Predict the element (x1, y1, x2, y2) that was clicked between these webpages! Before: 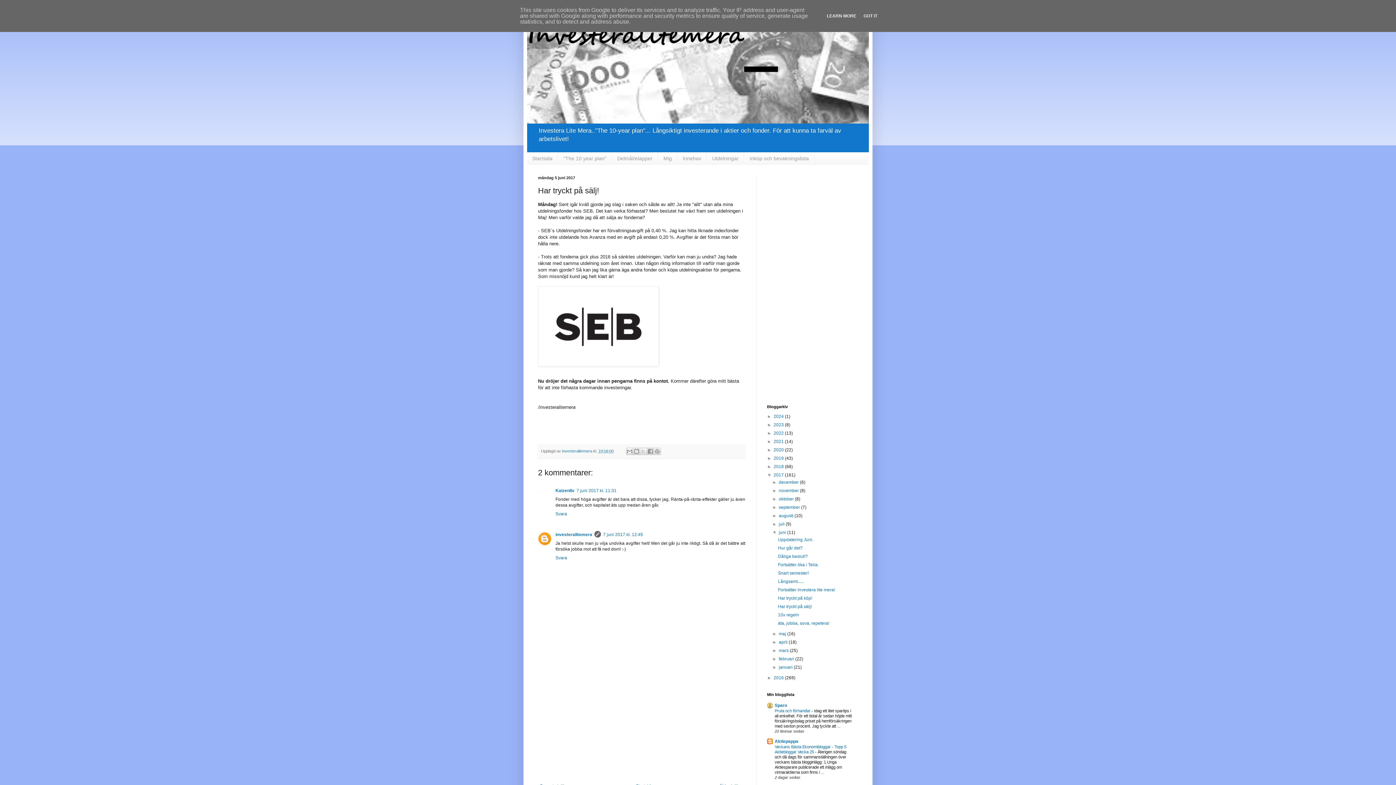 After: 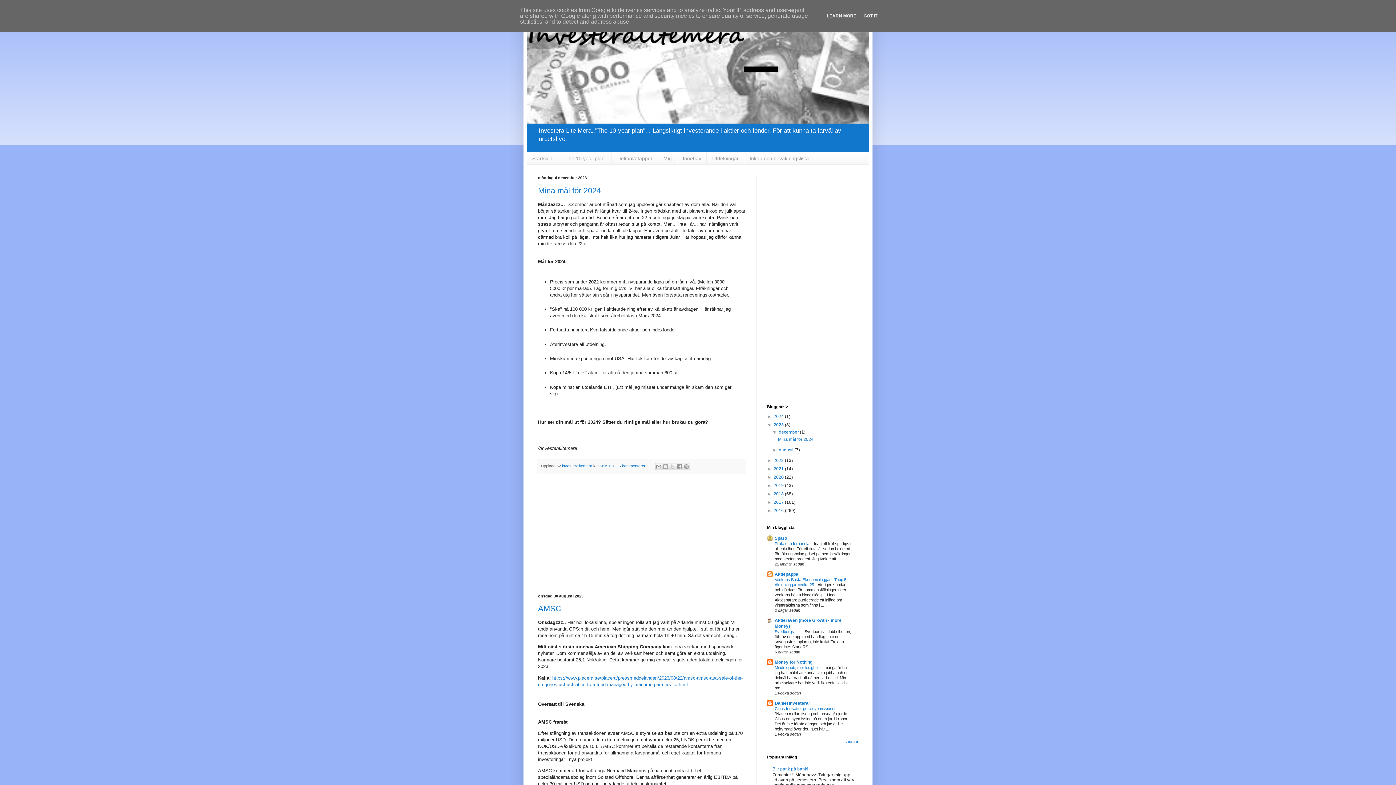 Action: bbox: (773, 422, 785, 427) label: 2023 